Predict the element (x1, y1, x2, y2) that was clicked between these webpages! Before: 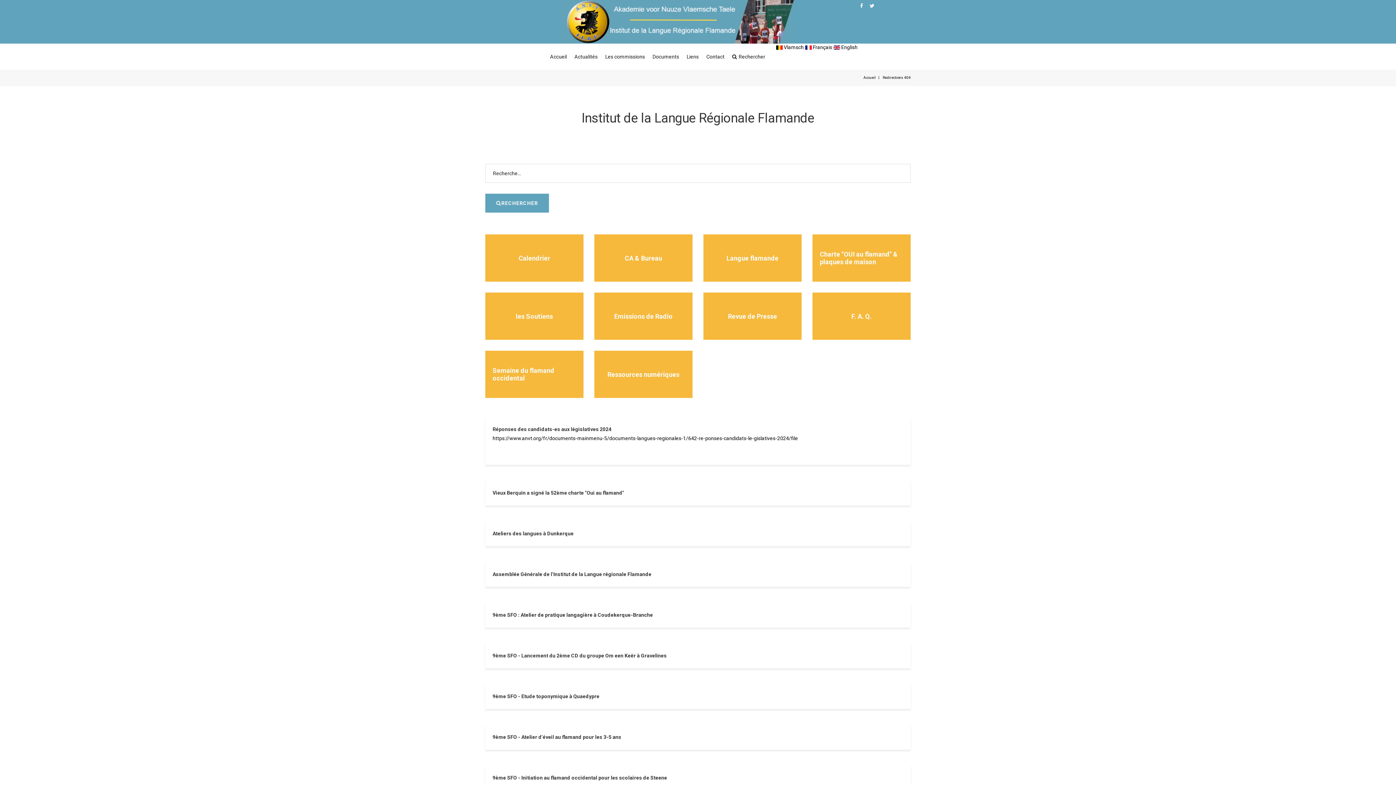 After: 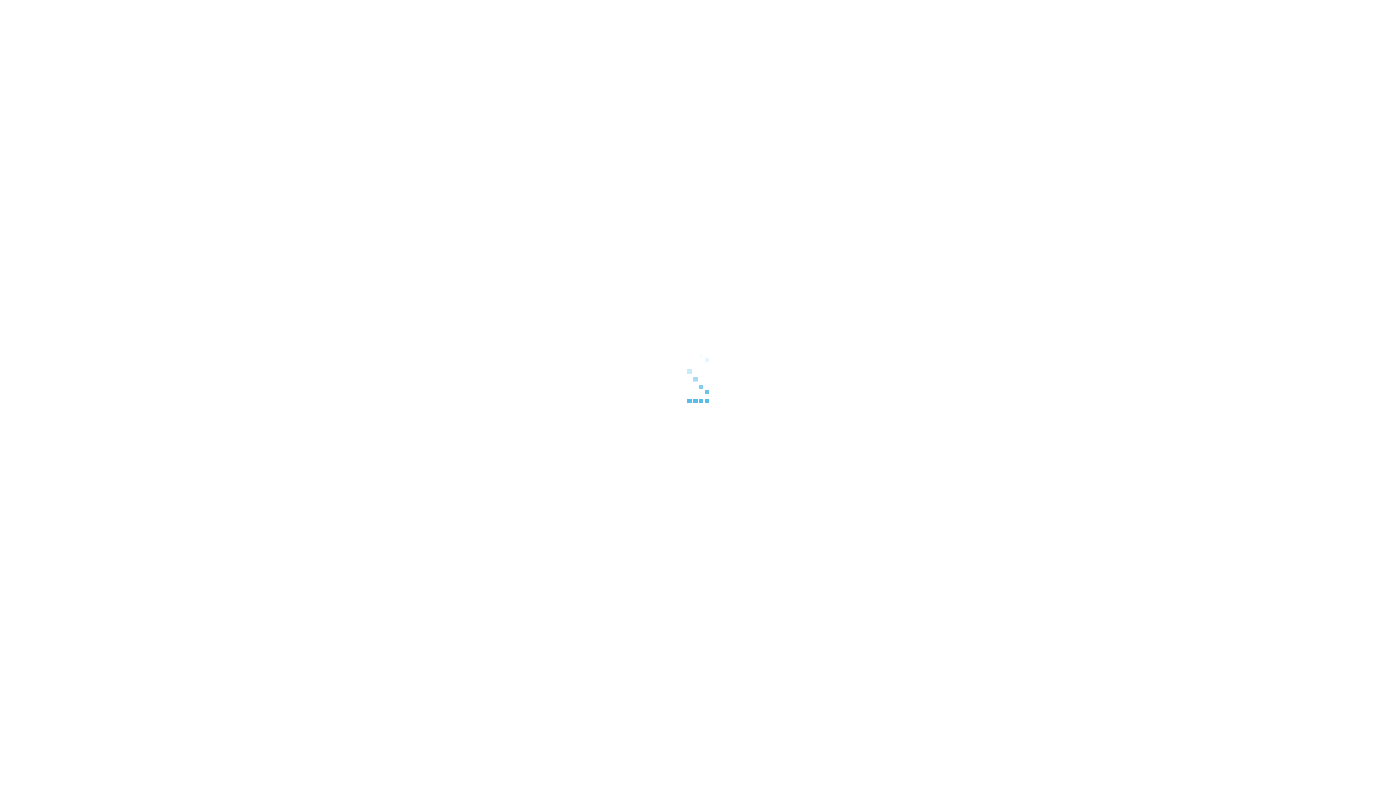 Action: bbox: (732, 47, 765, 66) label: Rechercher